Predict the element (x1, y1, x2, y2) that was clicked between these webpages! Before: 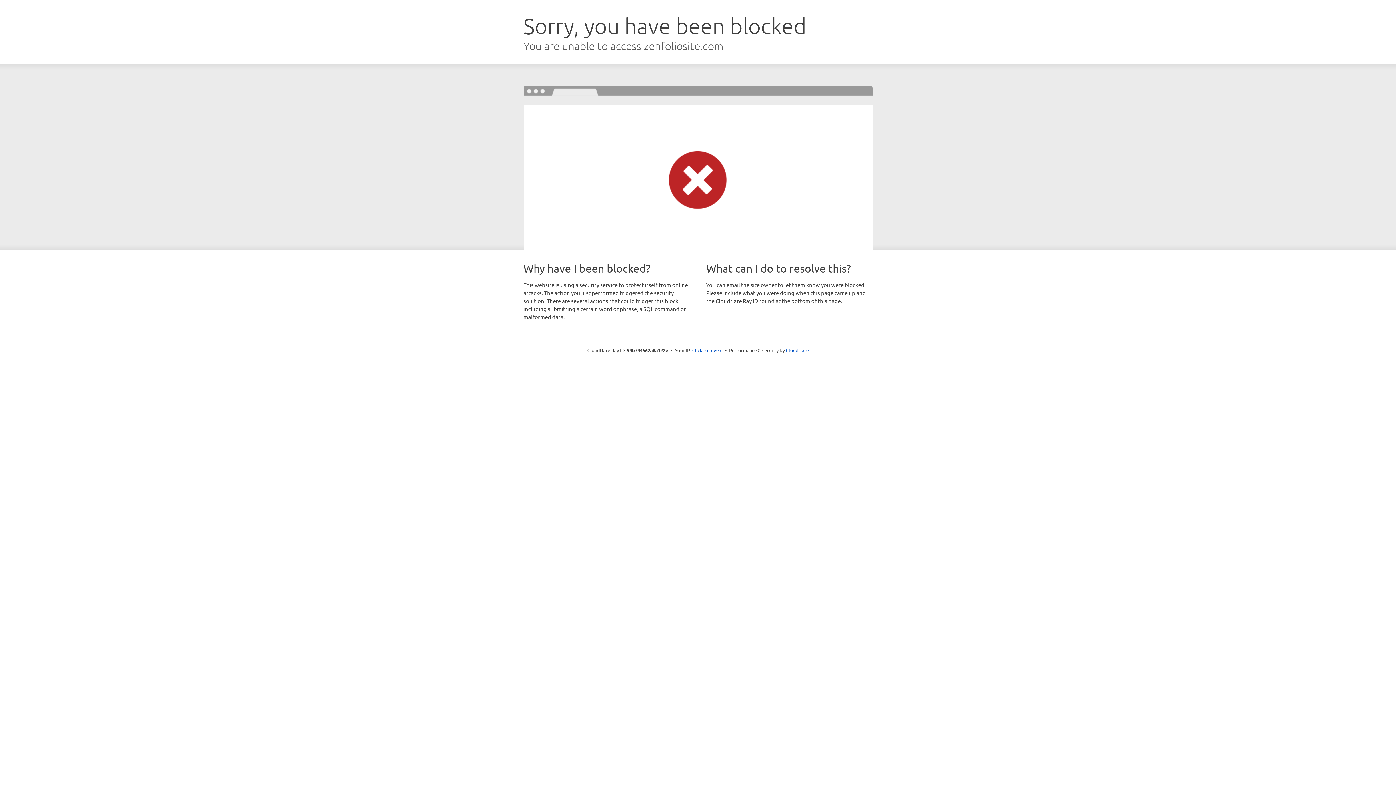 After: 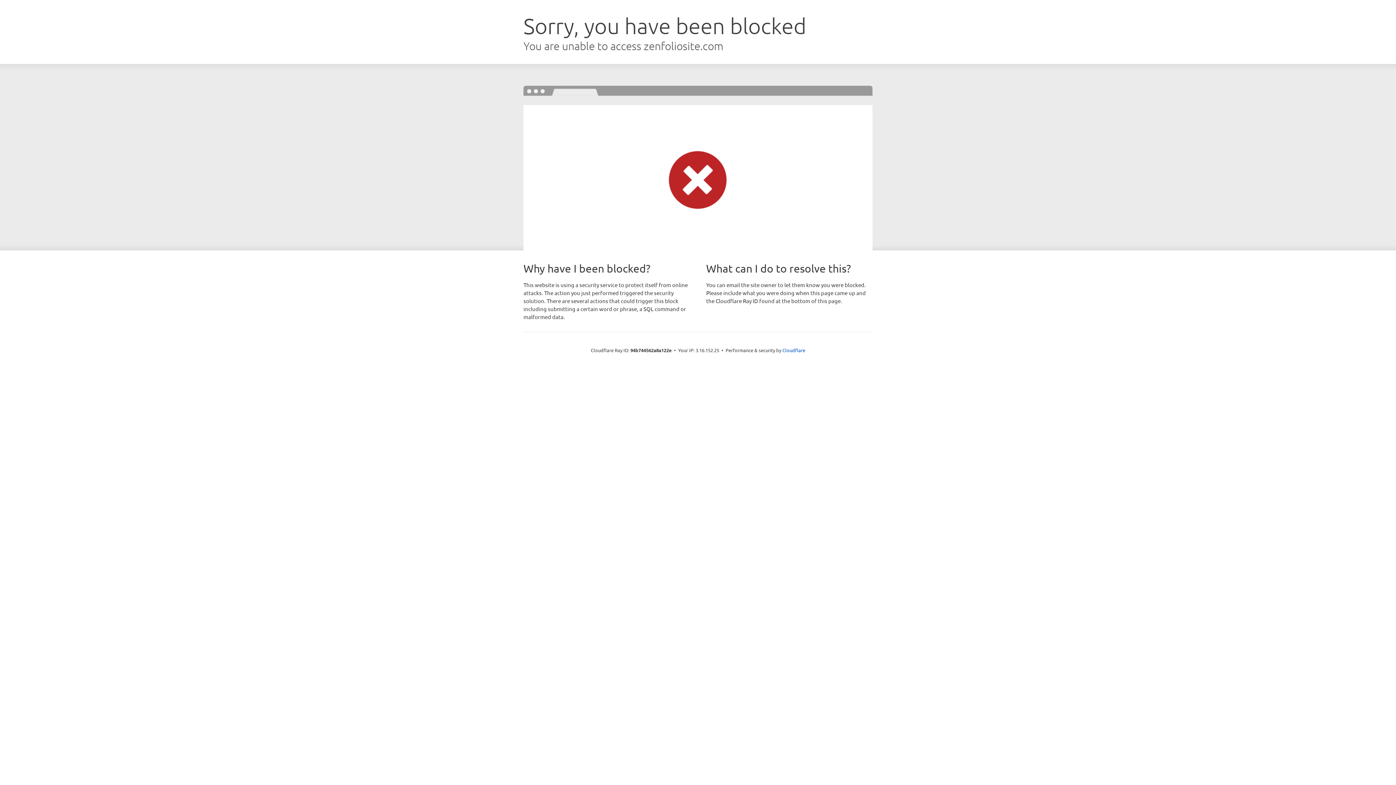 Action: bbox: (692, 346, 722, 353) label: Click to reveal